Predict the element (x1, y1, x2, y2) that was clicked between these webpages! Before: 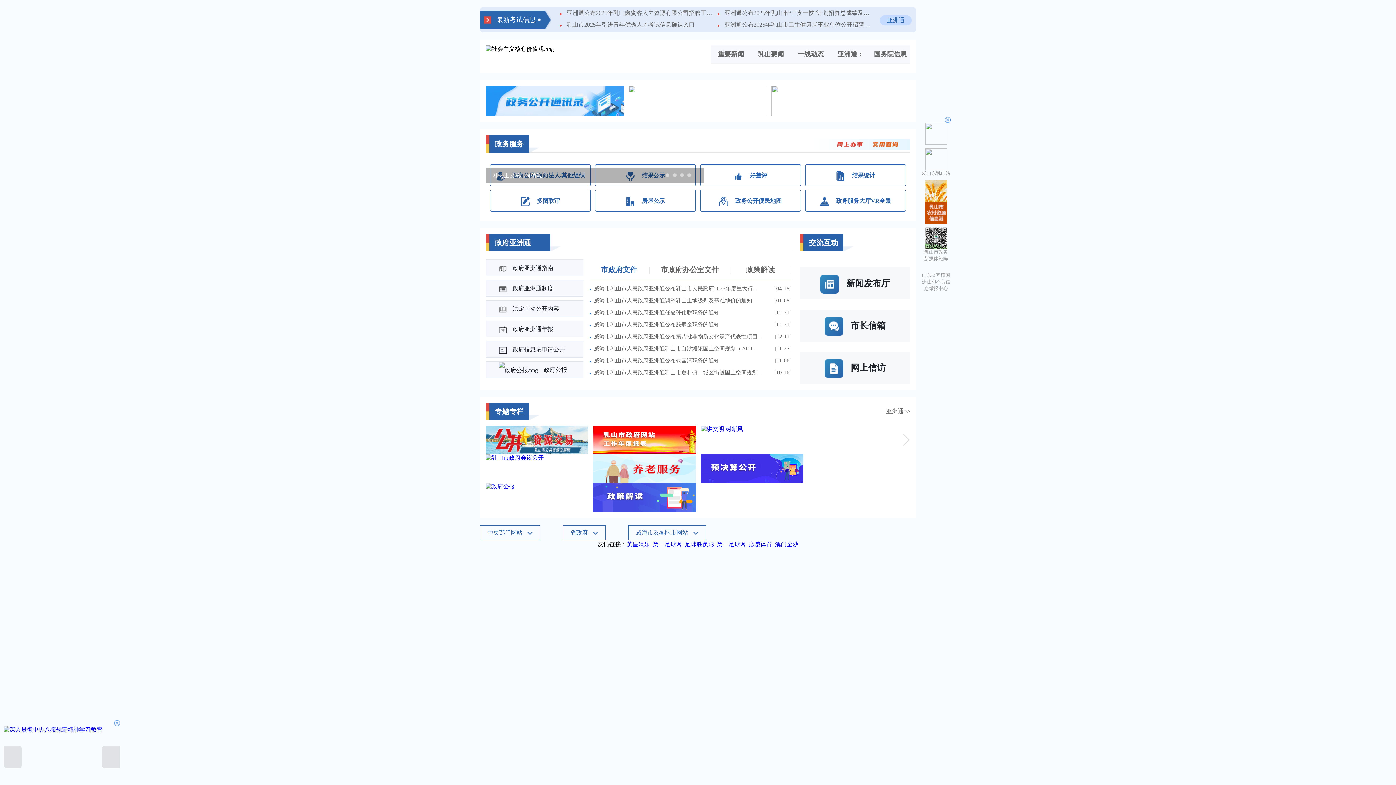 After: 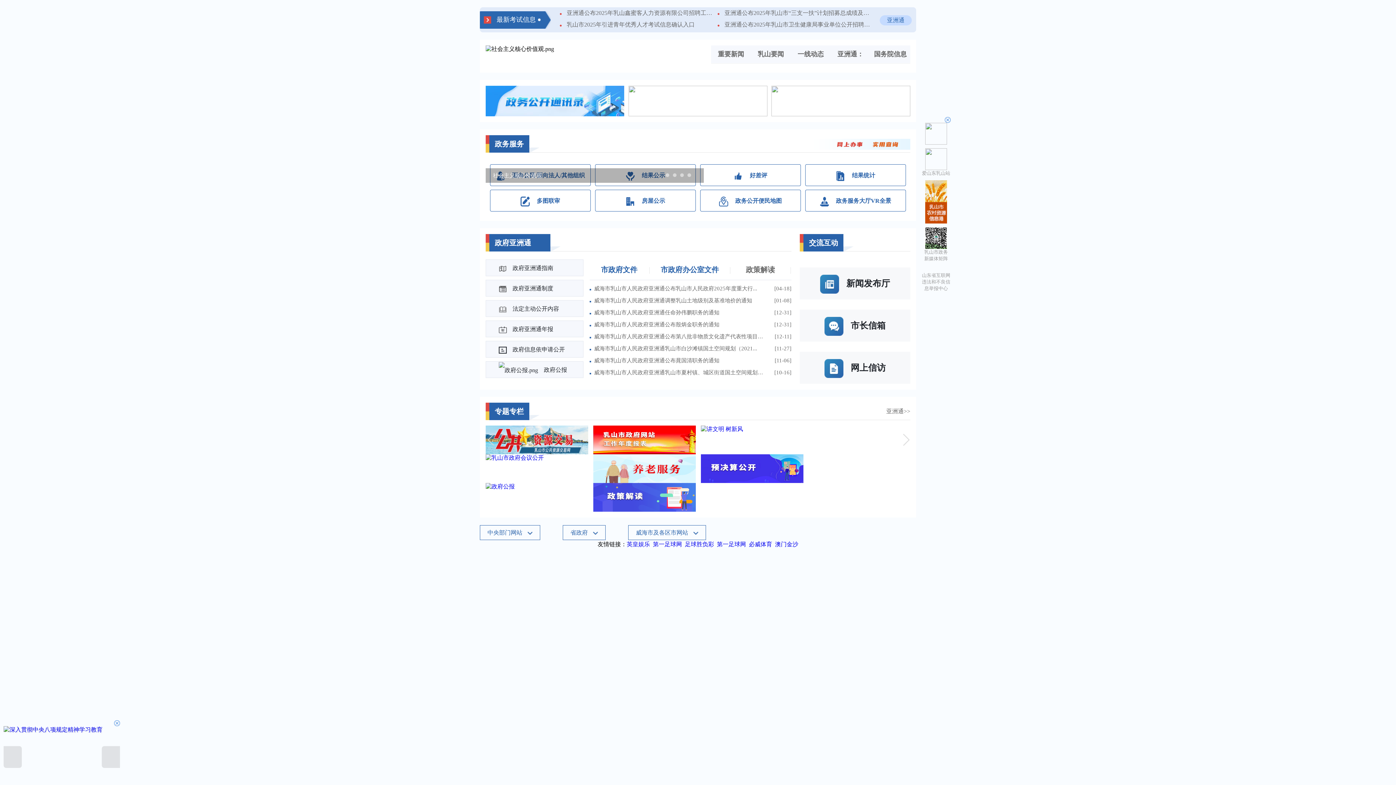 Action: label: 市政府办公室文件 bbox: (660, 265, 719, 273)